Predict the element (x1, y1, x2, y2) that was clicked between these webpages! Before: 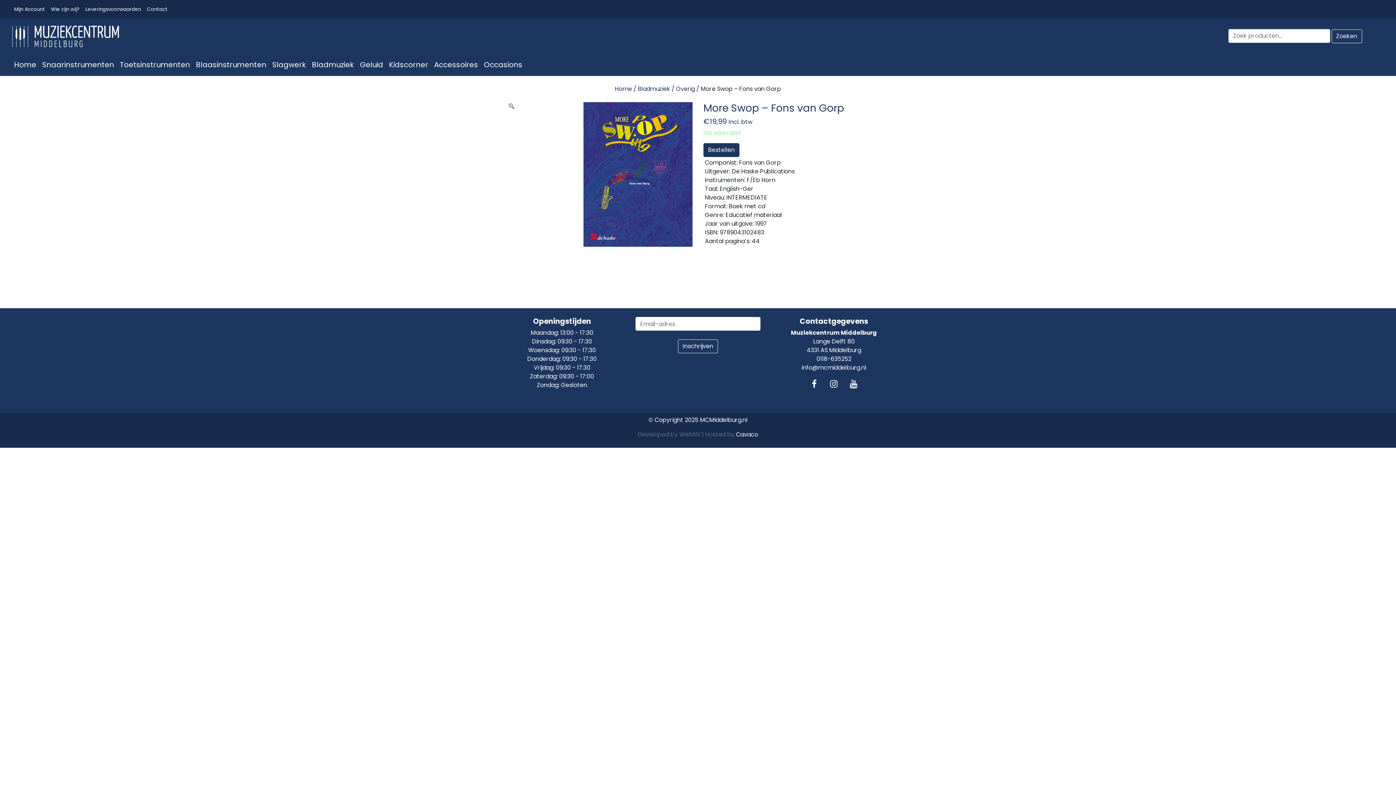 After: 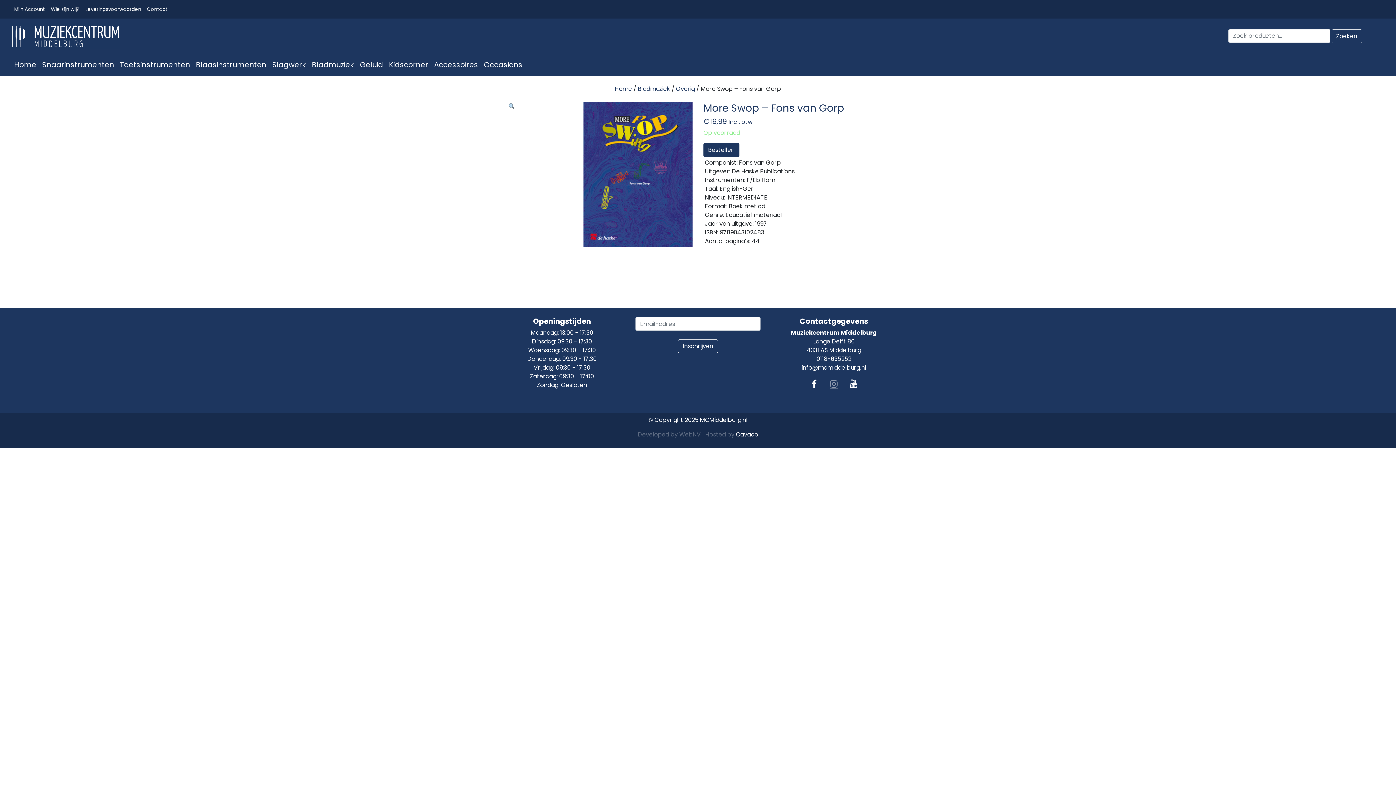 Action: bbox: (825, 372, 843, 388)